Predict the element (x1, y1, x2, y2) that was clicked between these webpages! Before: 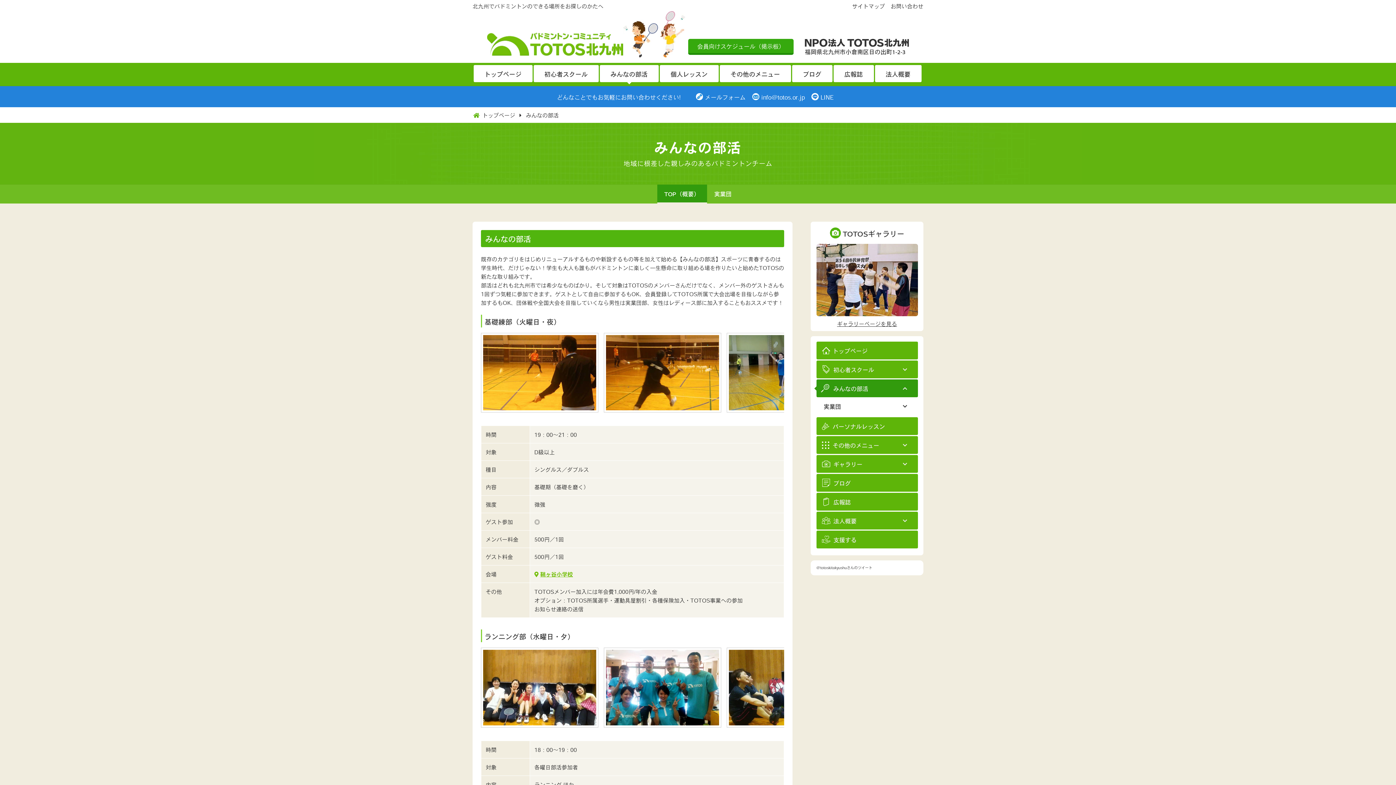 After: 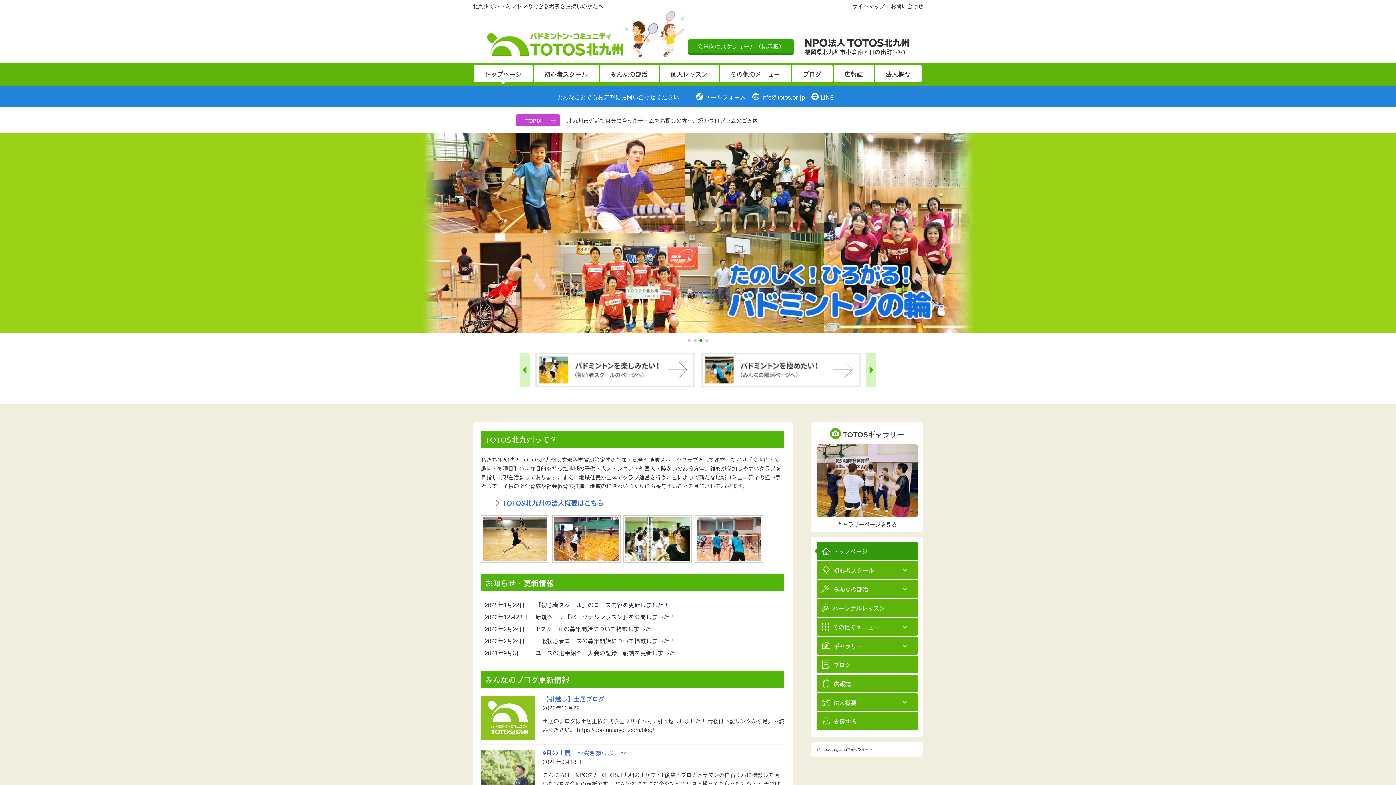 Action: bbox: (473, 65, 532, 82) label: トップページ